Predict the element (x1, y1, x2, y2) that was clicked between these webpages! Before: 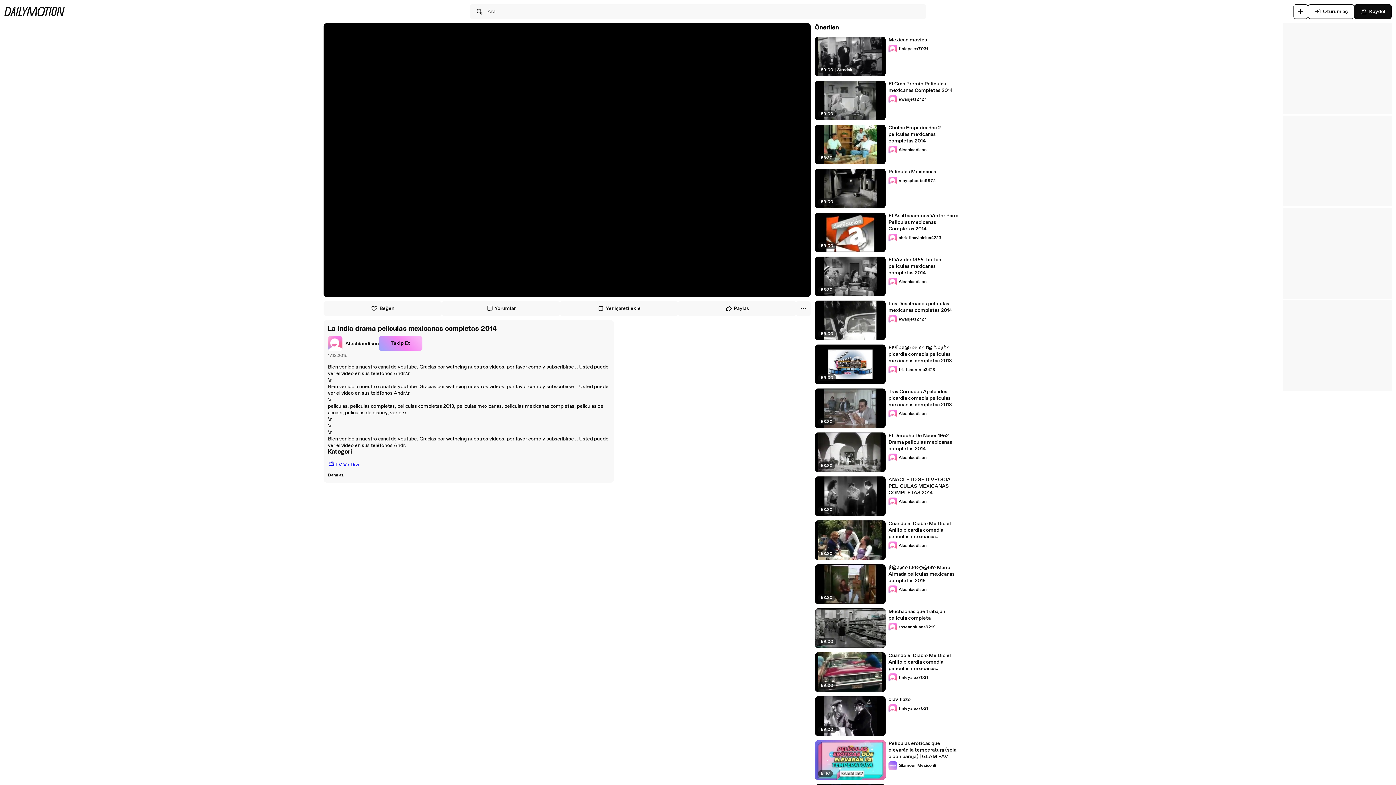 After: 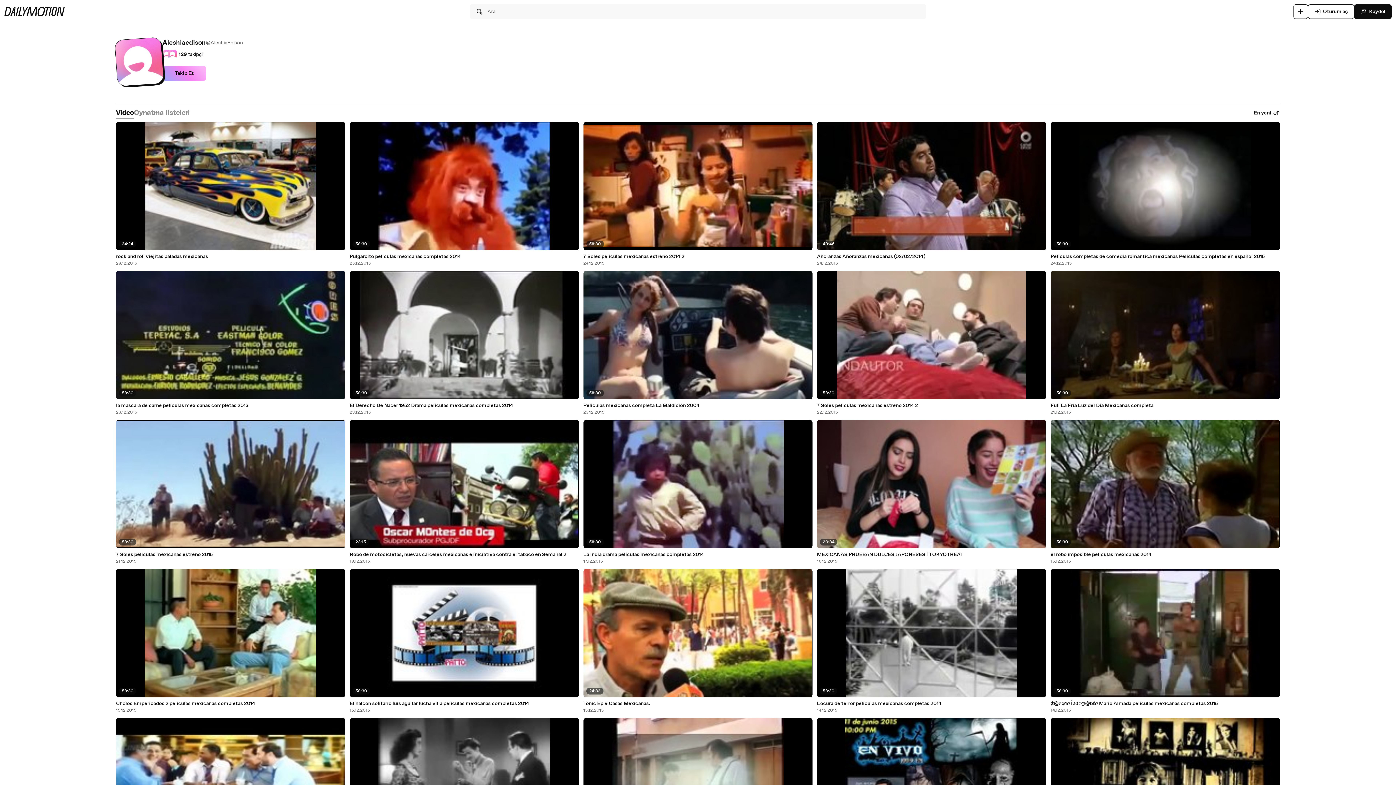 Action: bbox: (888, 585, 926, 594) label: Aleshiaedison